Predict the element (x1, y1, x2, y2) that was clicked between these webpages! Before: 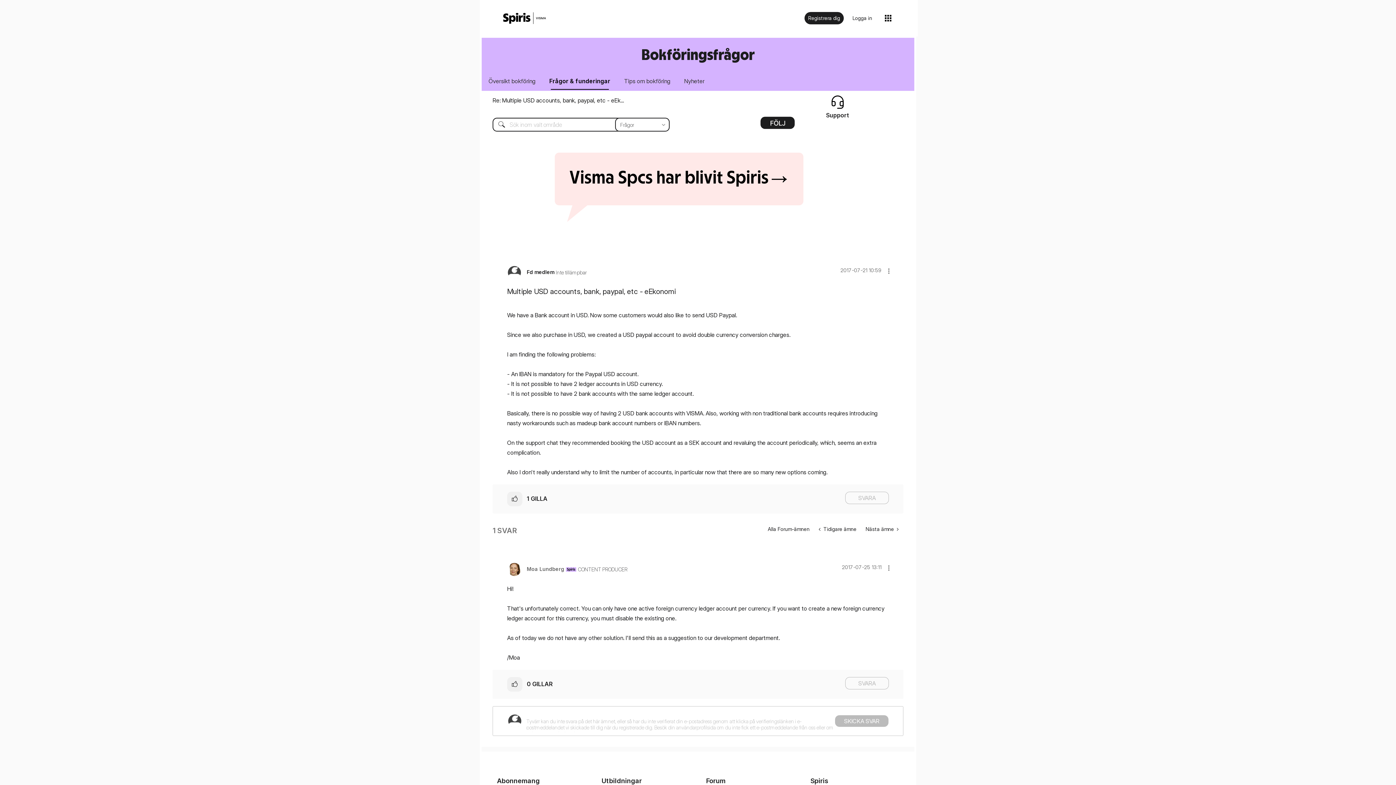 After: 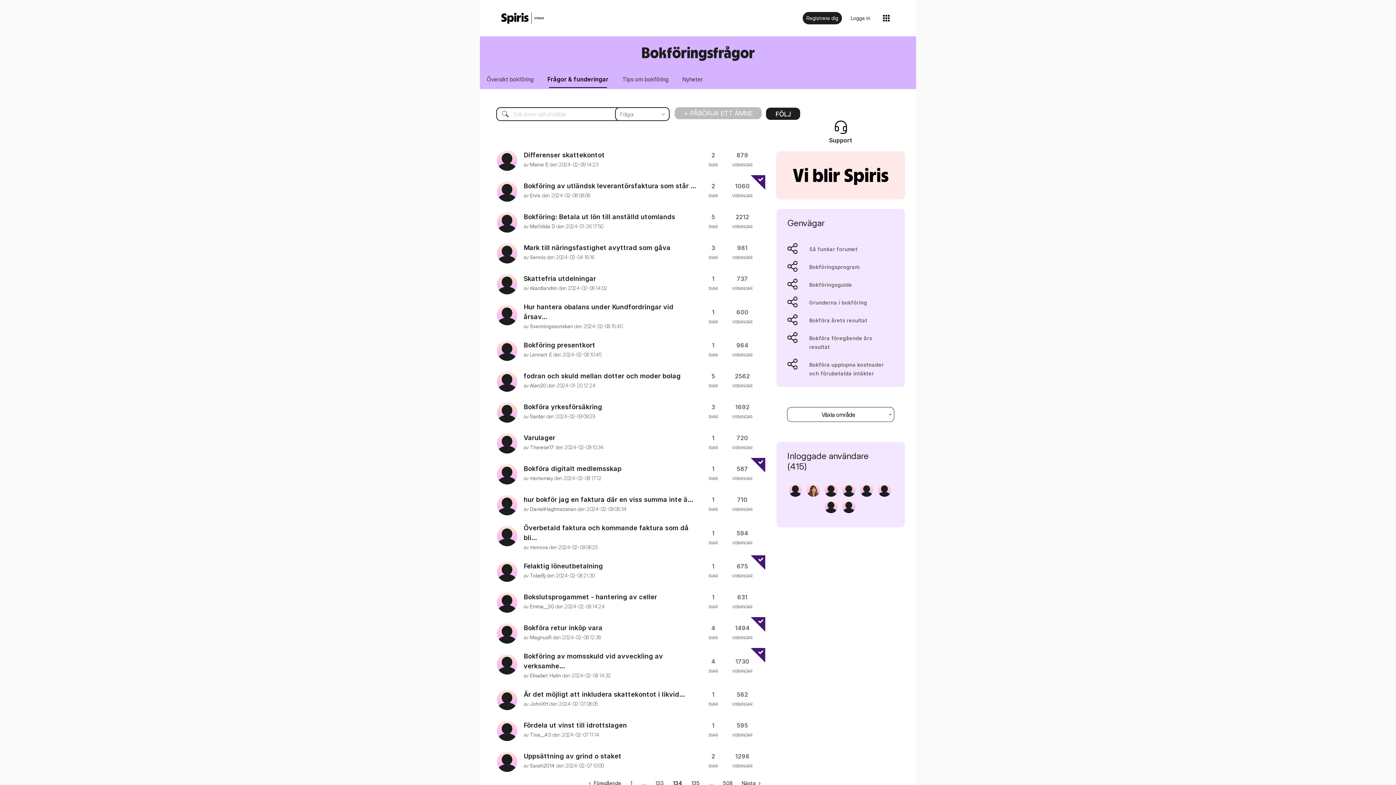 Action: label: Alla Forum-ämnen bbox: (763, 522, 814, 536)